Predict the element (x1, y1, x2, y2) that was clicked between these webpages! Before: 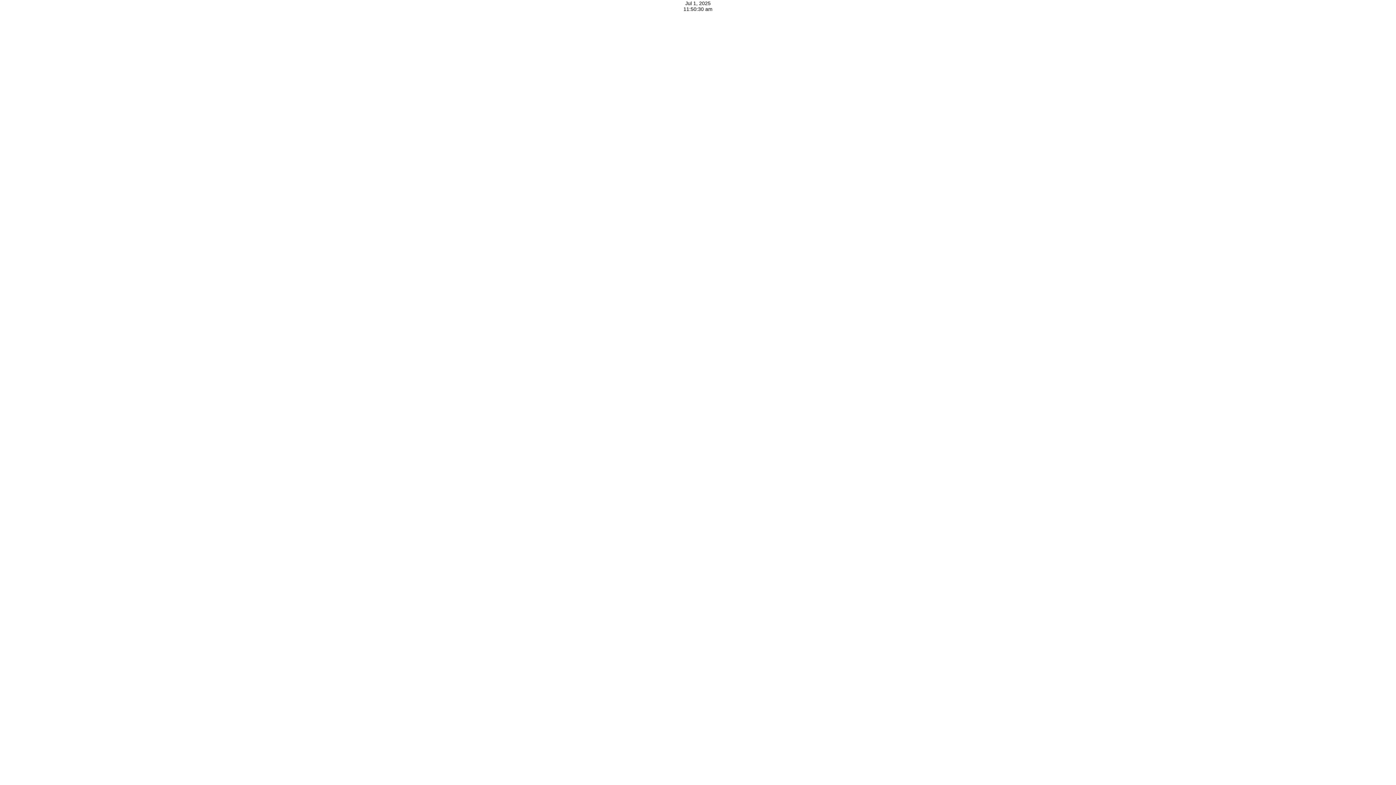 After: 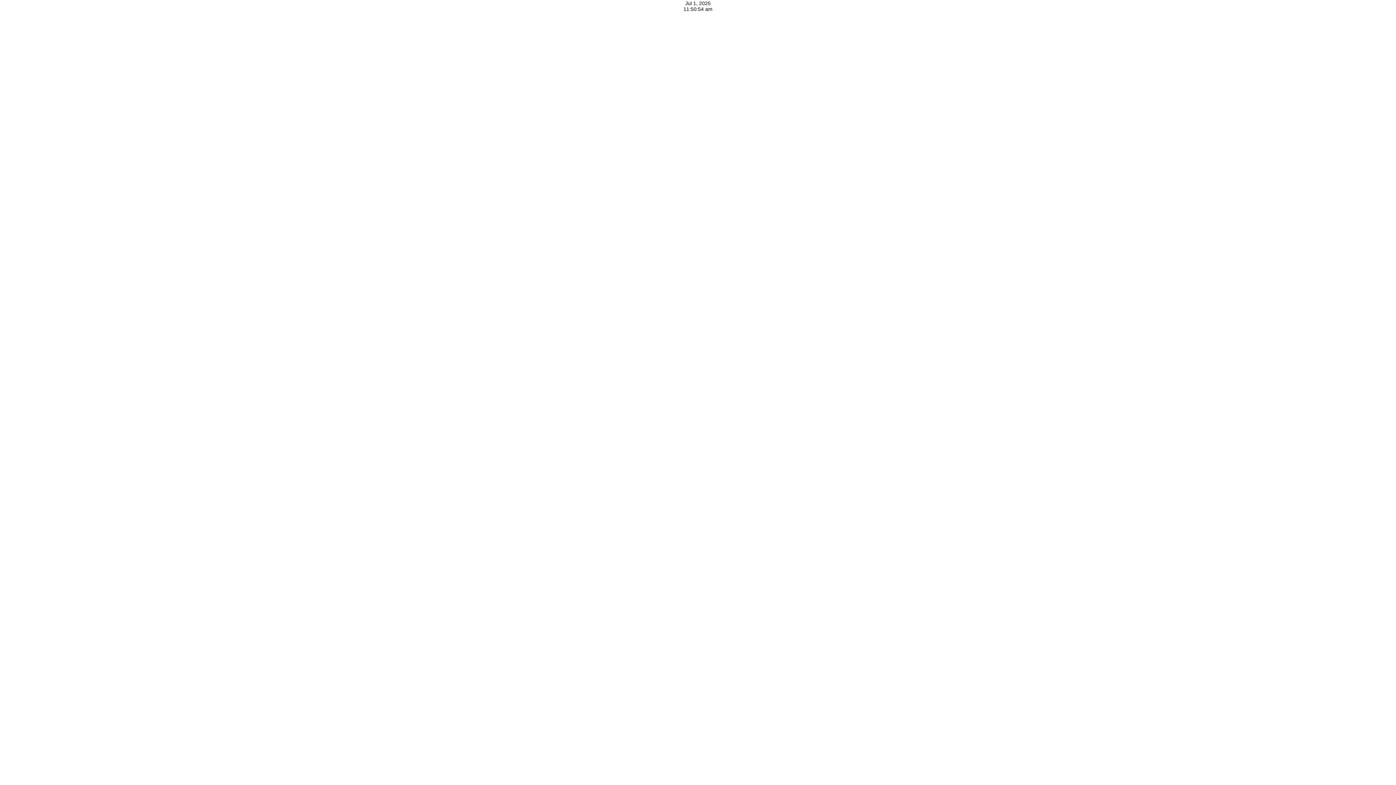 Action: bbox: (683, 0, 712, 12) label: Jul 1, 2025
11:50:21 am